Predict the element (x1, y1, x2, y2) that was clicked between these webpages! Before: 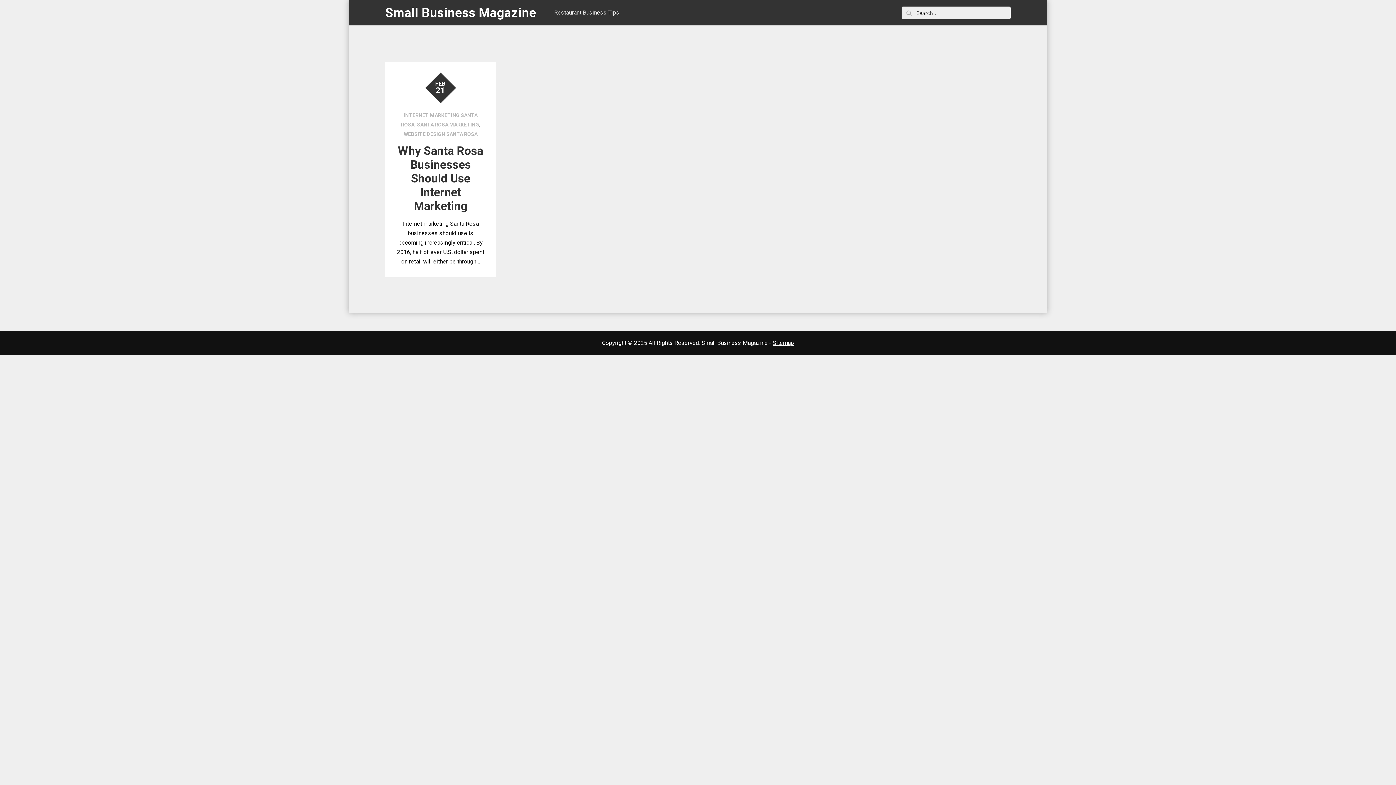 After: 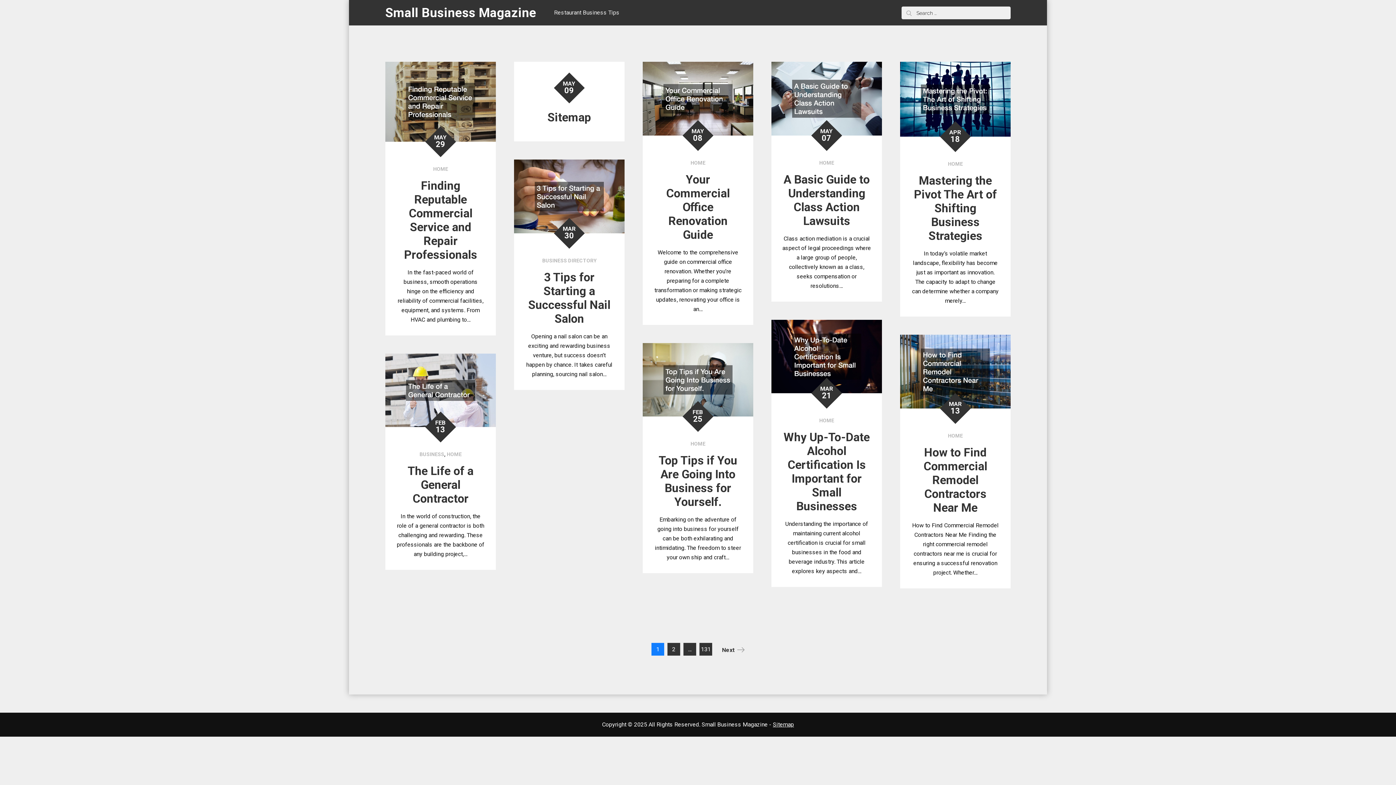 Action: bbox: (901, 6, 916, 19)